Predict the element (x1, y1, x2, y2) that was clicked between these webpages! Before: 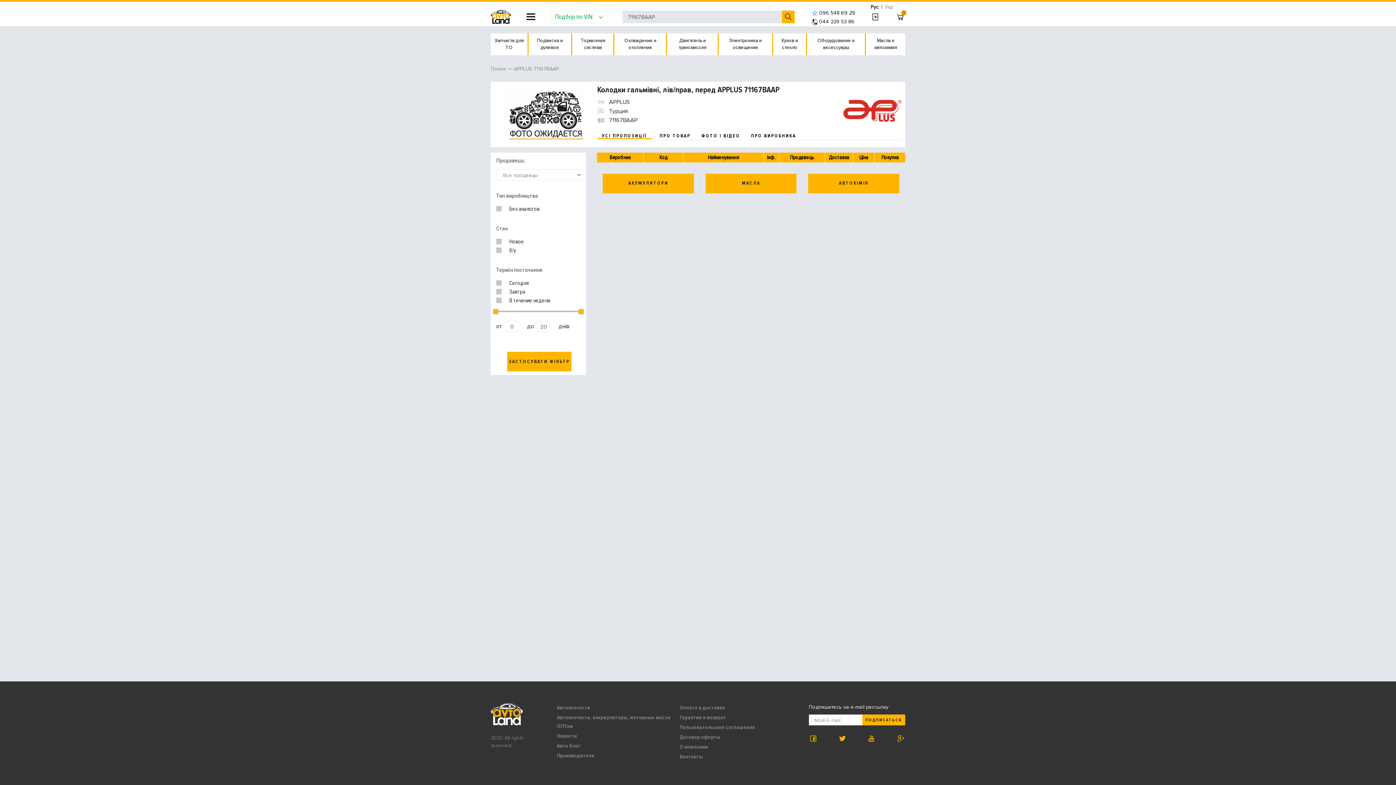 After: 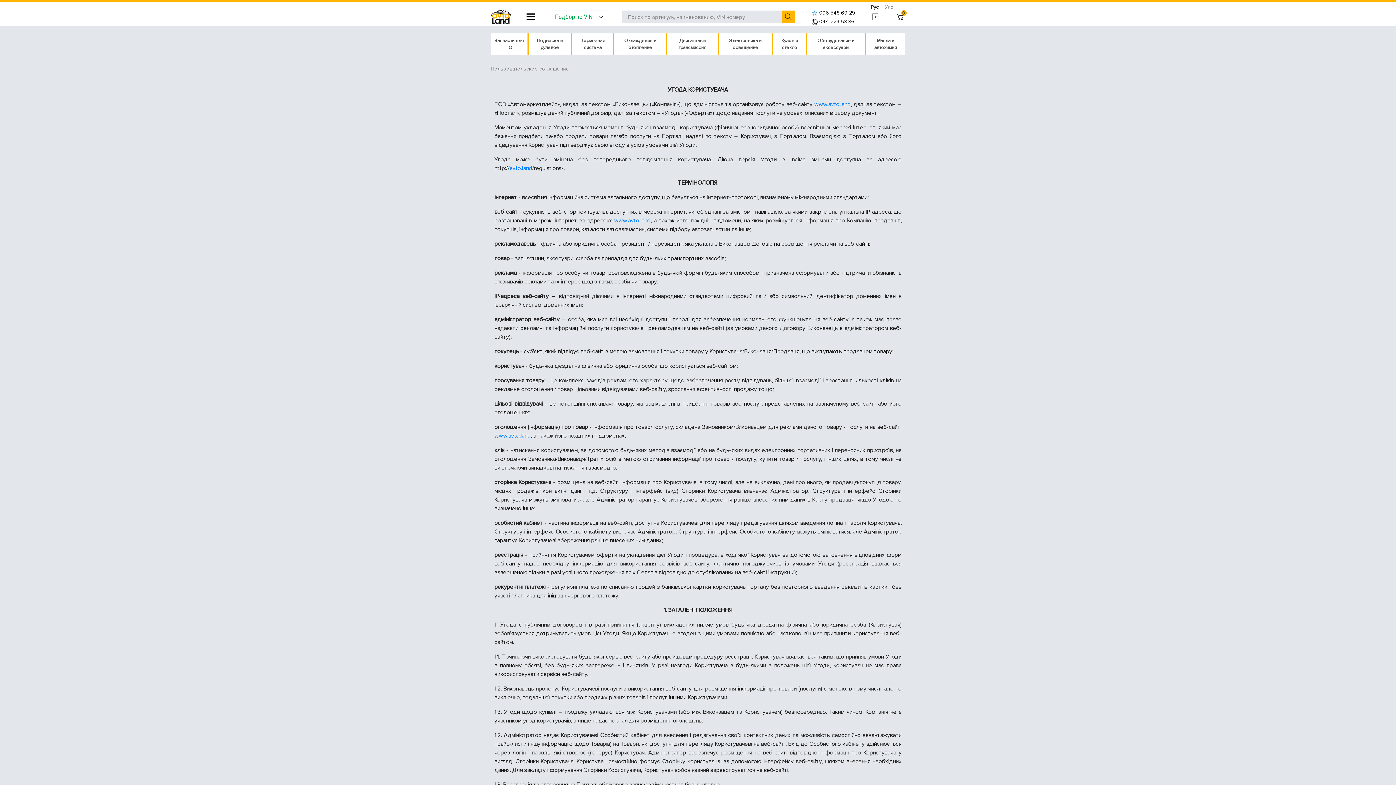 Action: bbox: (679, 724, 755, 730) label: Пользовательское соглашение